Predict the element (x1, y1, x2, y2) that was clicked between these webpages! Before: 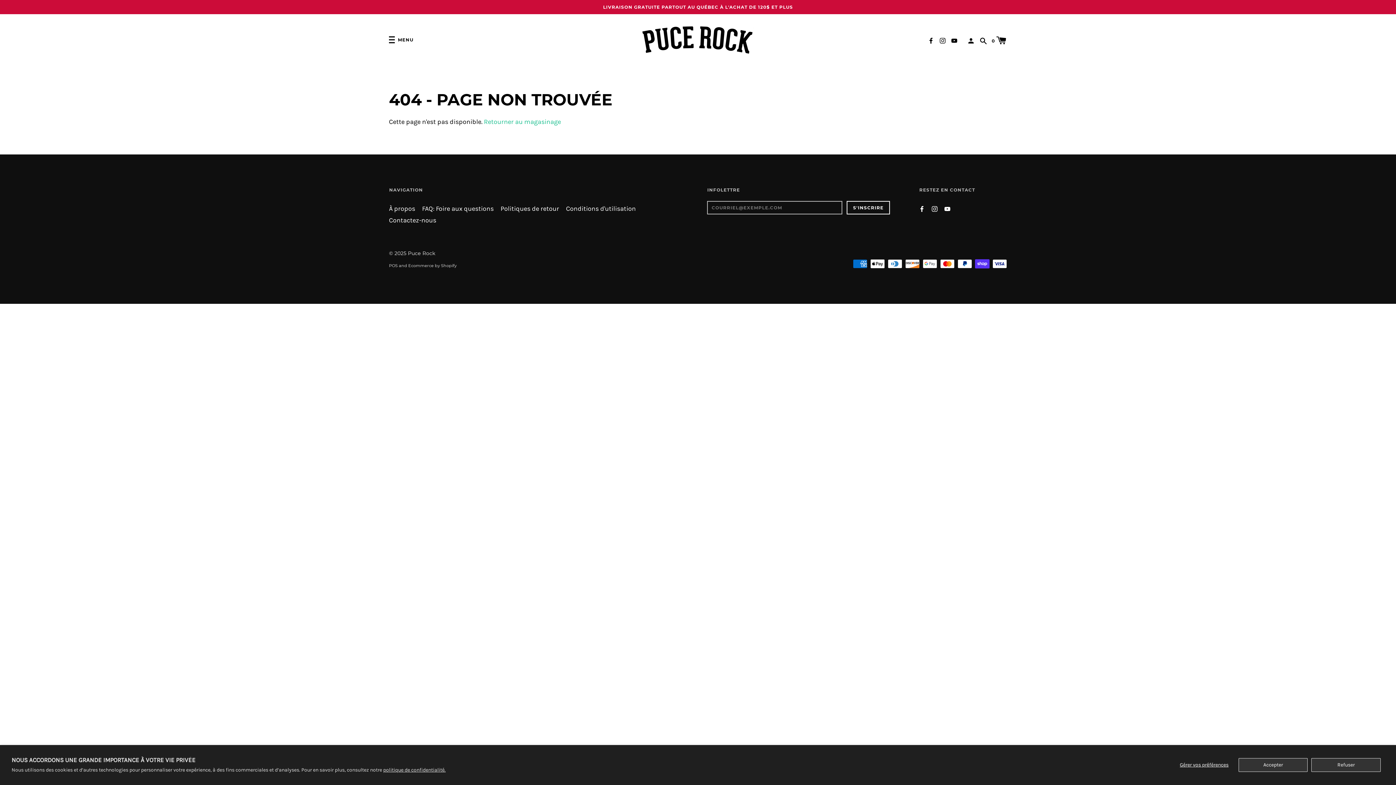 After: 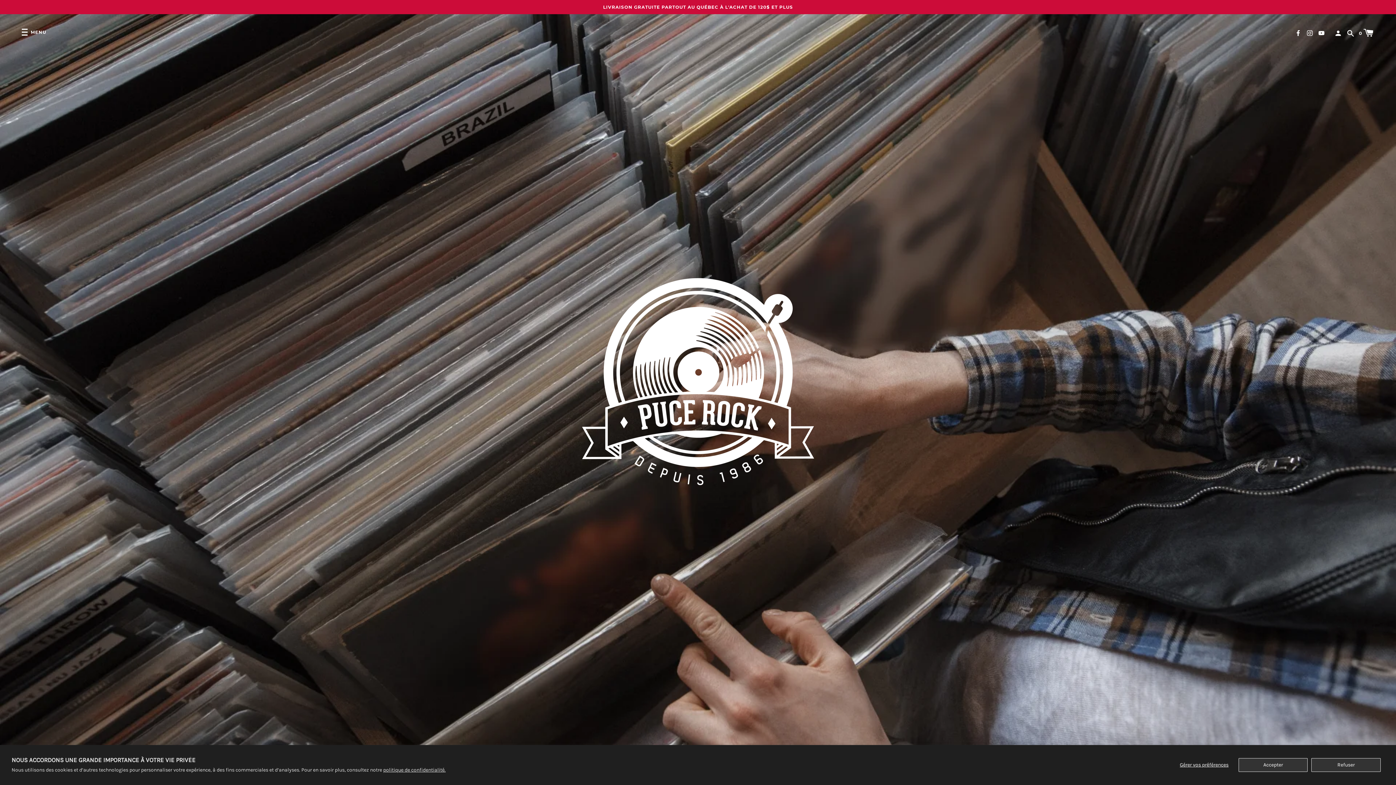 Action: bbox: (408, 250, 435, 256) label: Puce Rock